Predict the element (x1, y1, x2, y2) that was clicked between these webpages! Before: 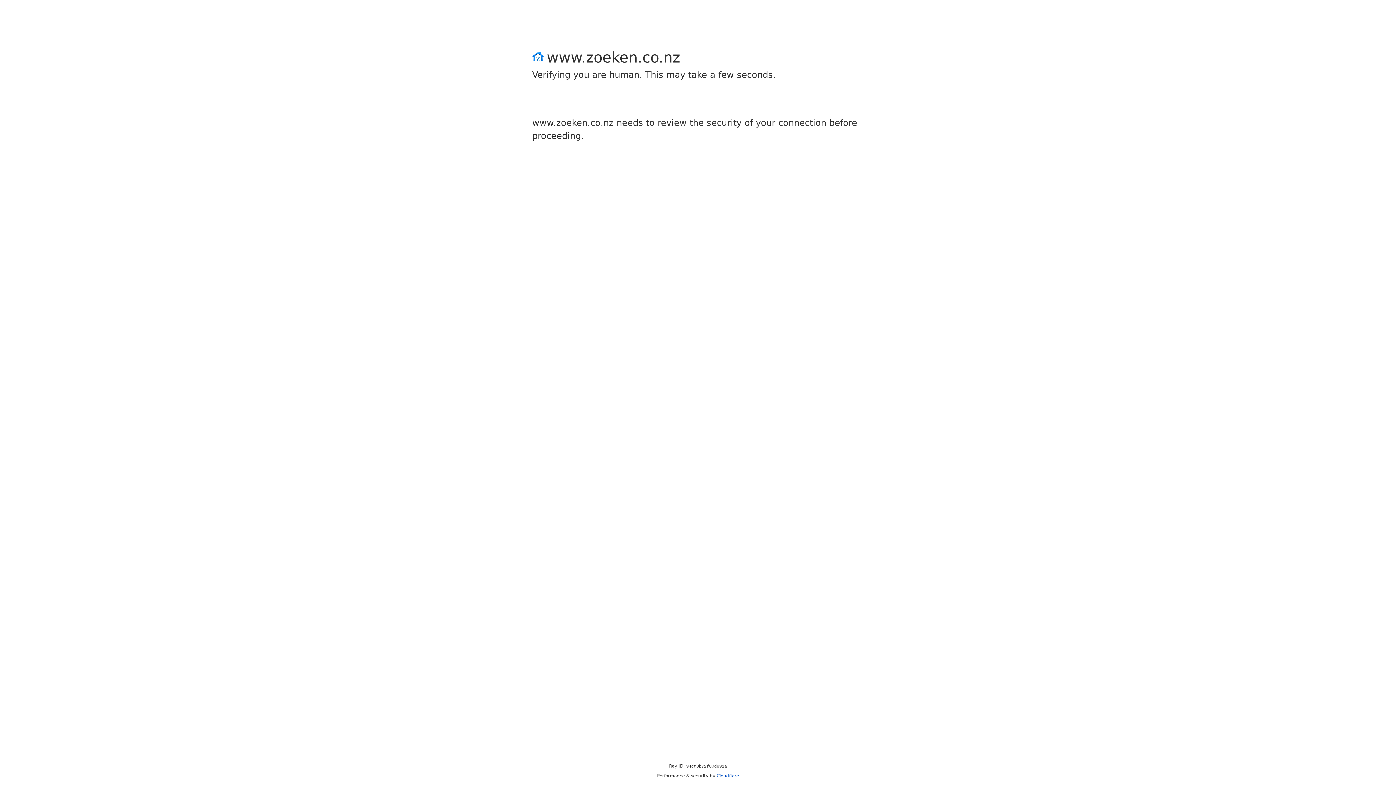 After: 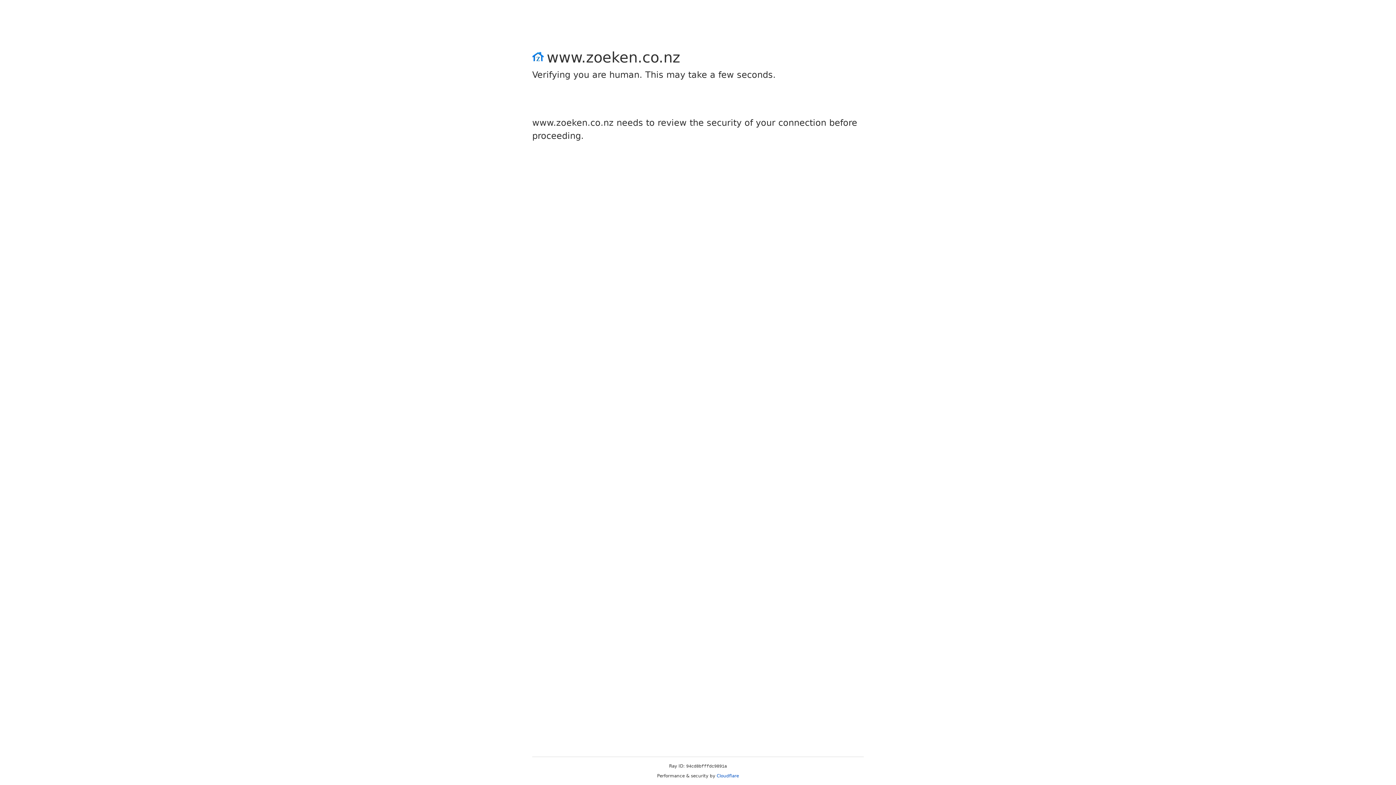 Action: bbox: (716, 773, 739, 778) label: Cloudflare